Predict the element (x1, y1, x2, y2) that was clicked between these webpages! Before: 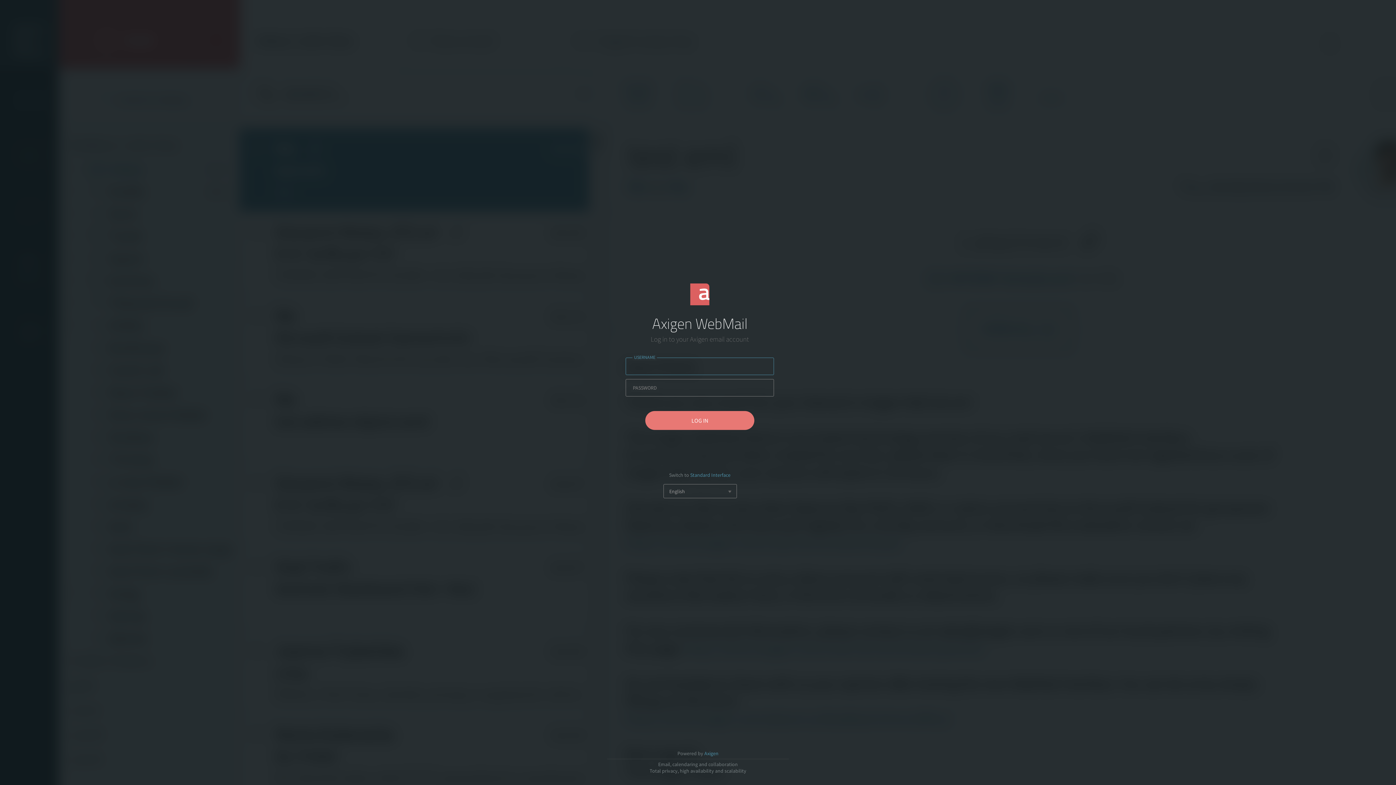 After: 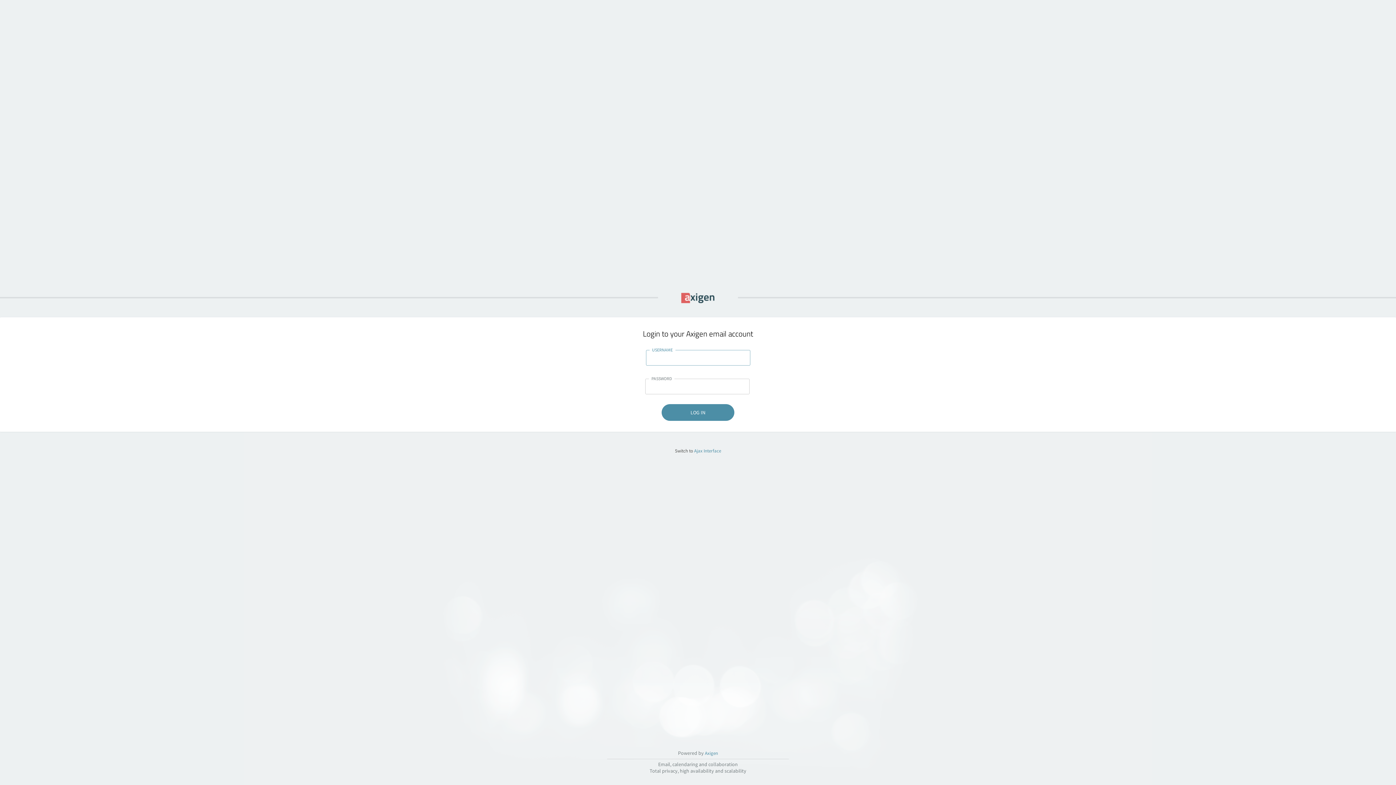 Action: label: Standard Interface bbox: (690, 472, 730, 478)